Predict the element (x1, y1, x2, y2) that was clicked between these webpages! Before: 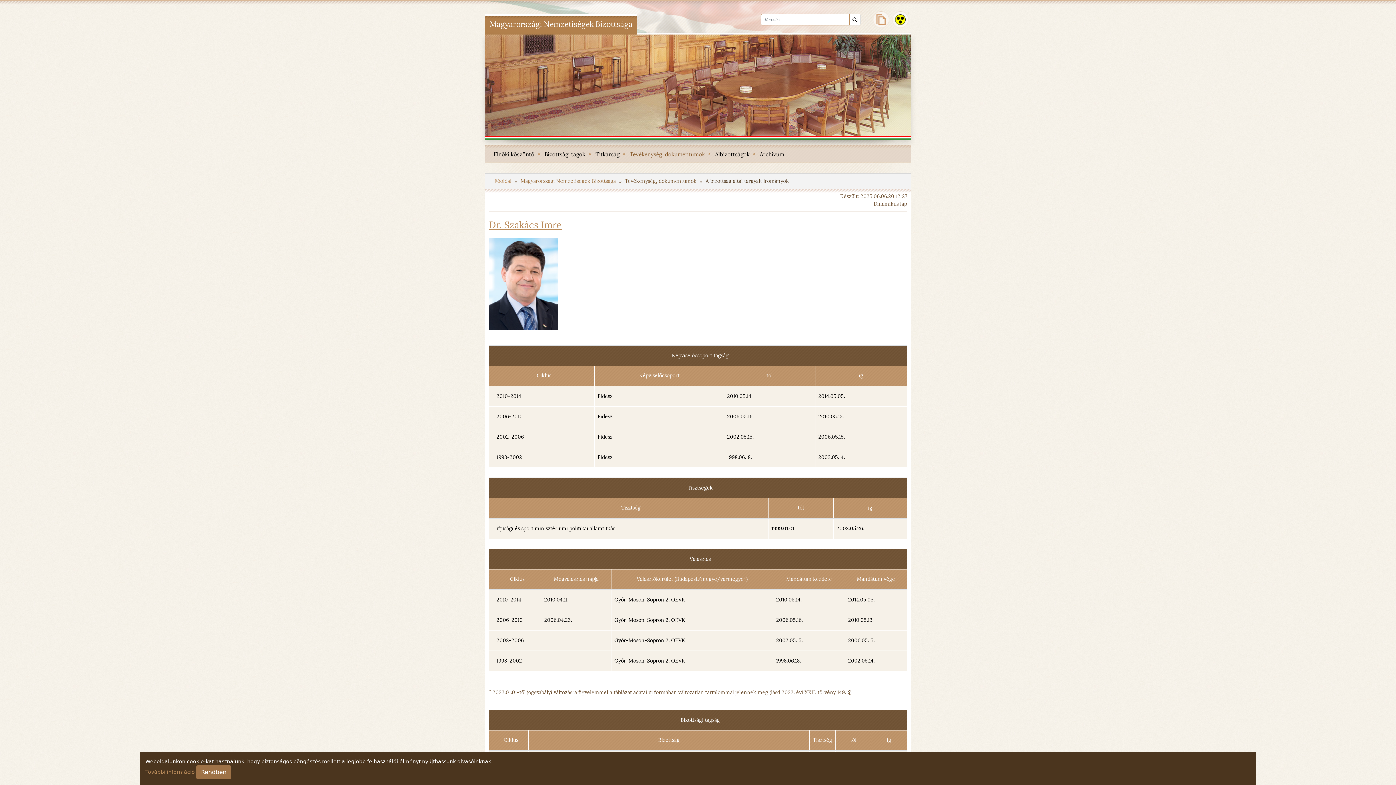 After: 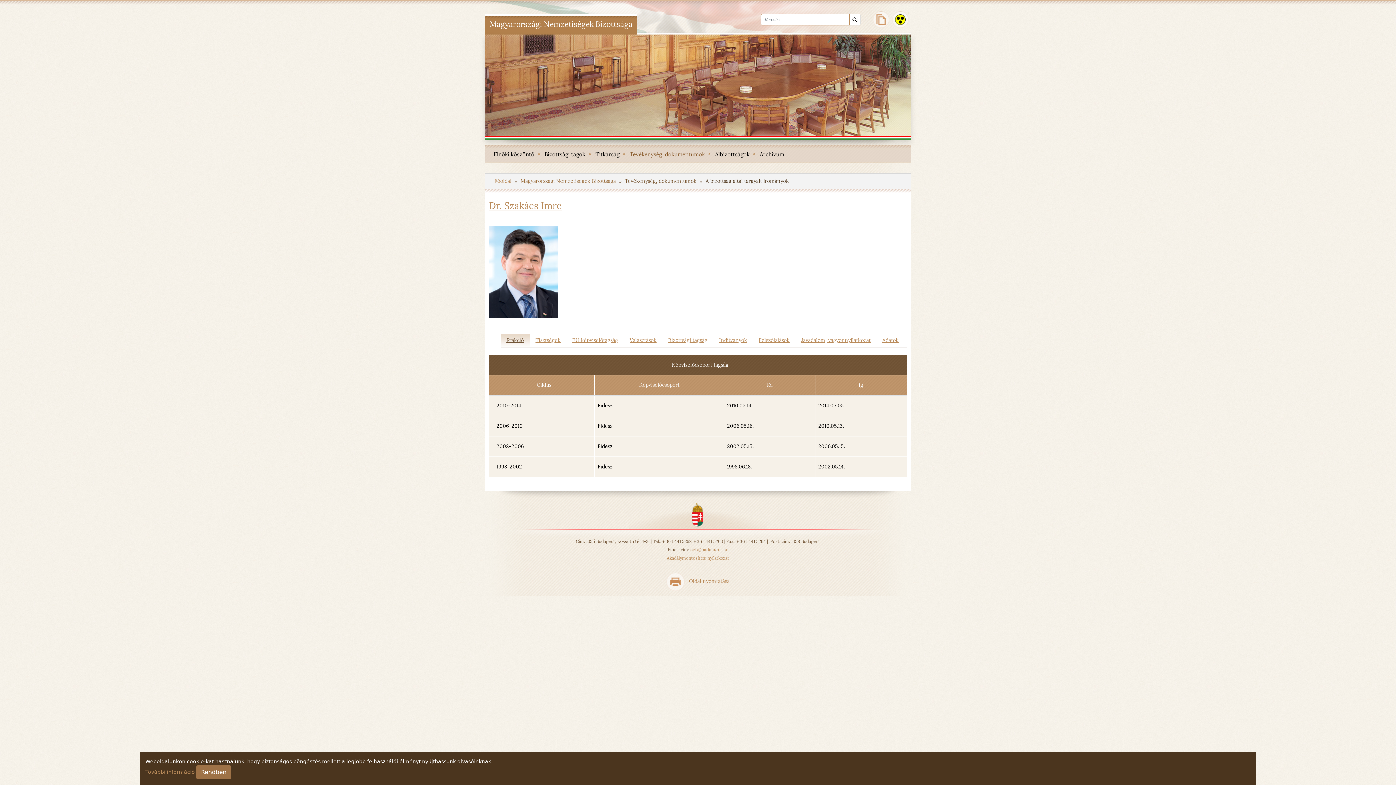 Action: bbox: (489, 218, 561, 230) label: Dr. Szakács Imre